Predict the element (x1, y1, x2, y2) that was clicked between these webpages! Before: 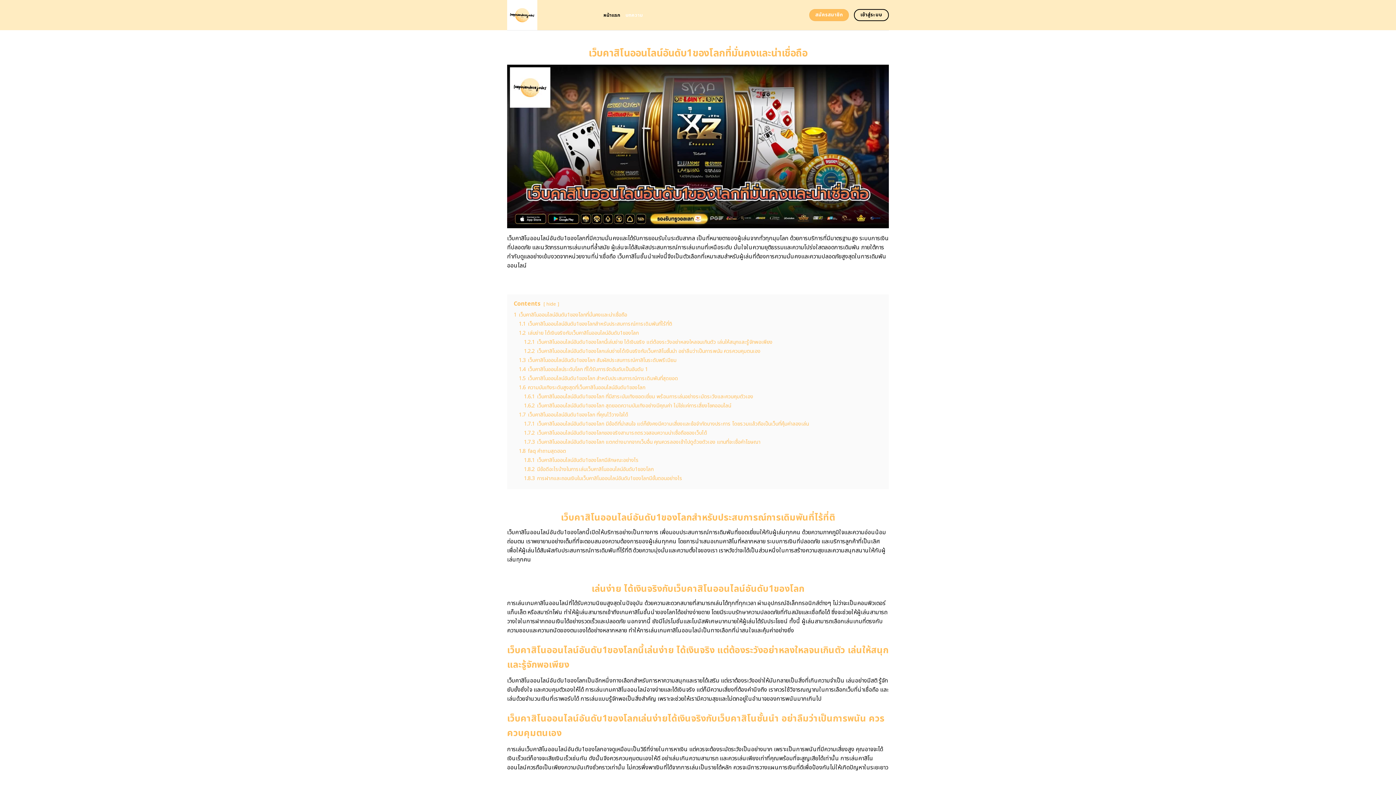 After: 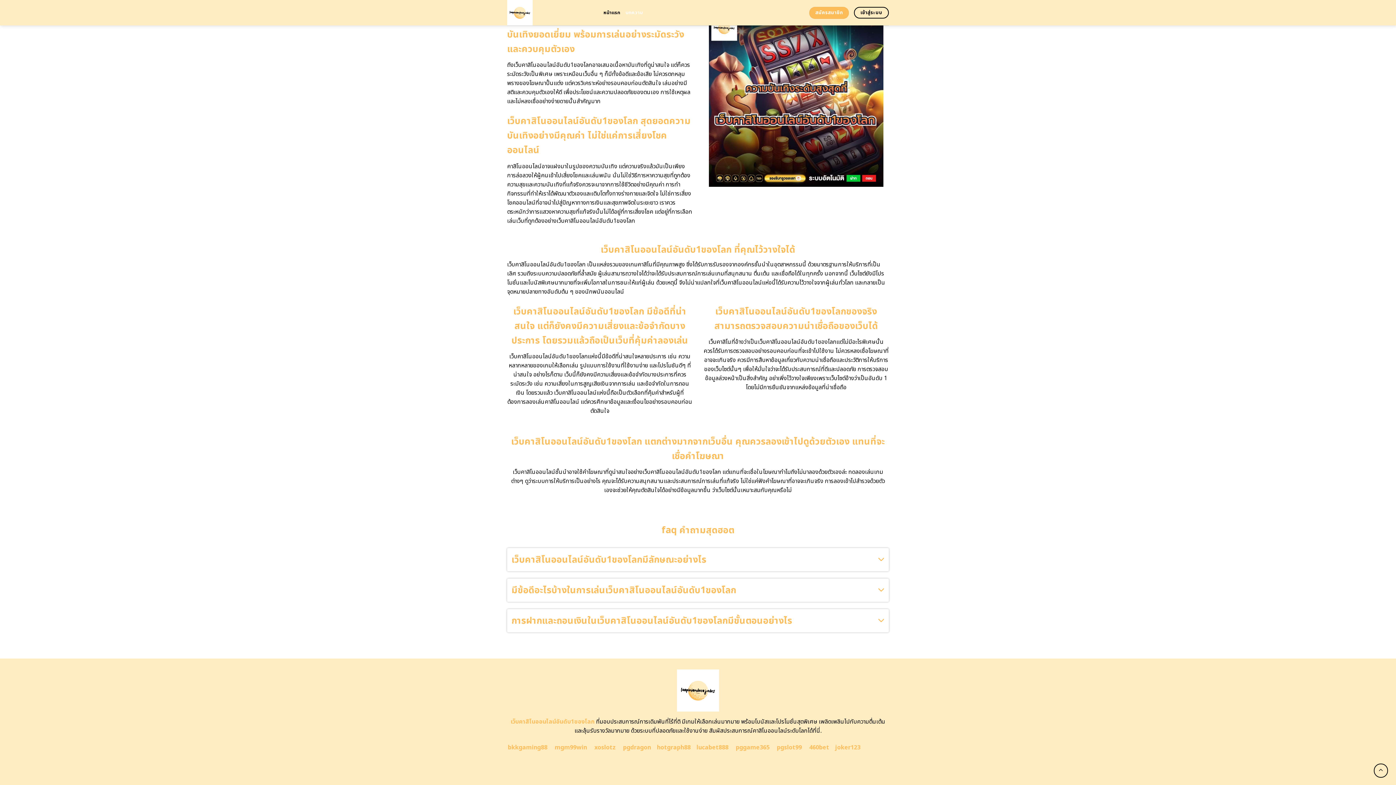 Action: label: 1.6.2 เว็บคาสิโนออนไลน์อันดับ1ของโลก สุดยอดความบันเทิงอย่างมีคุณค่า ไม่ใช่แค่การเสี่ยงโชคออนไลน์ bbox: (524, 402, 731, 409)